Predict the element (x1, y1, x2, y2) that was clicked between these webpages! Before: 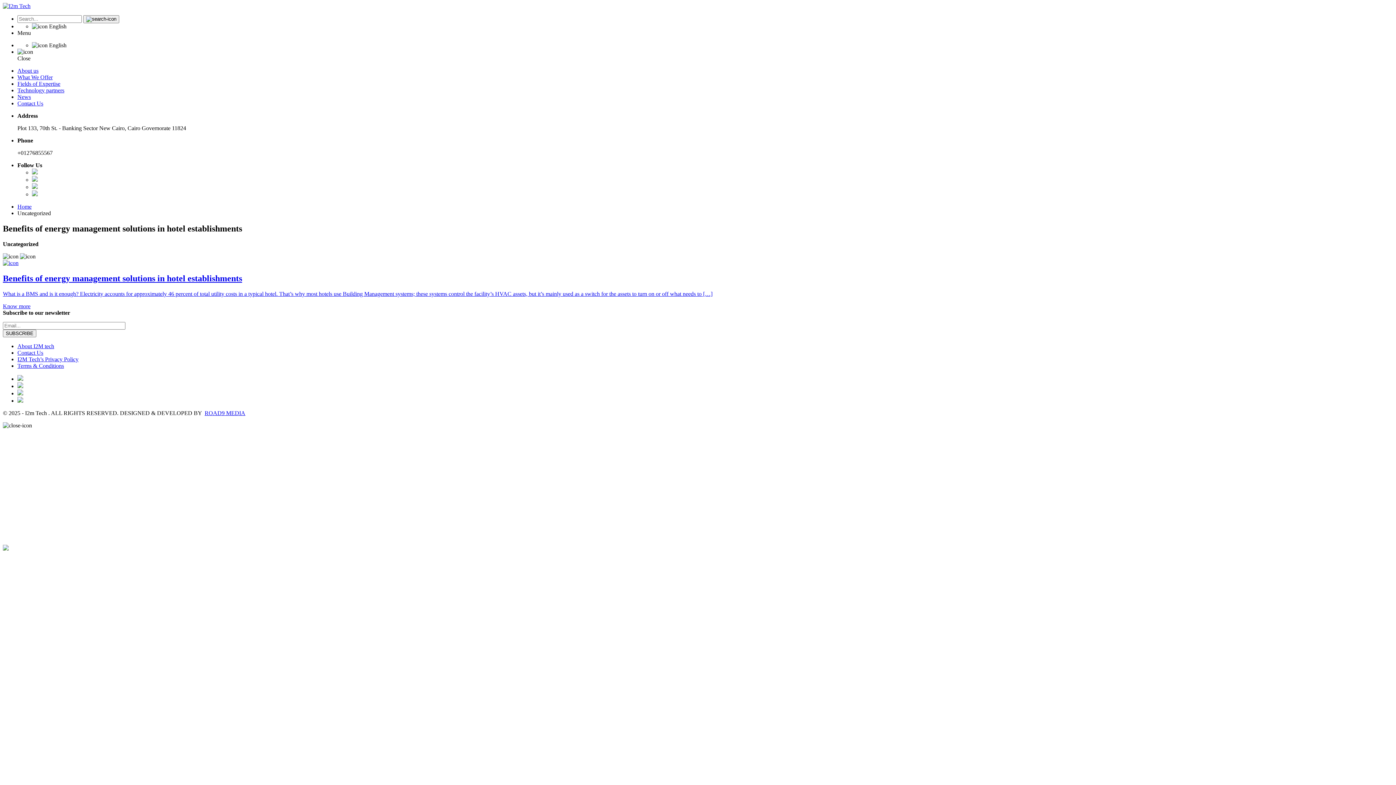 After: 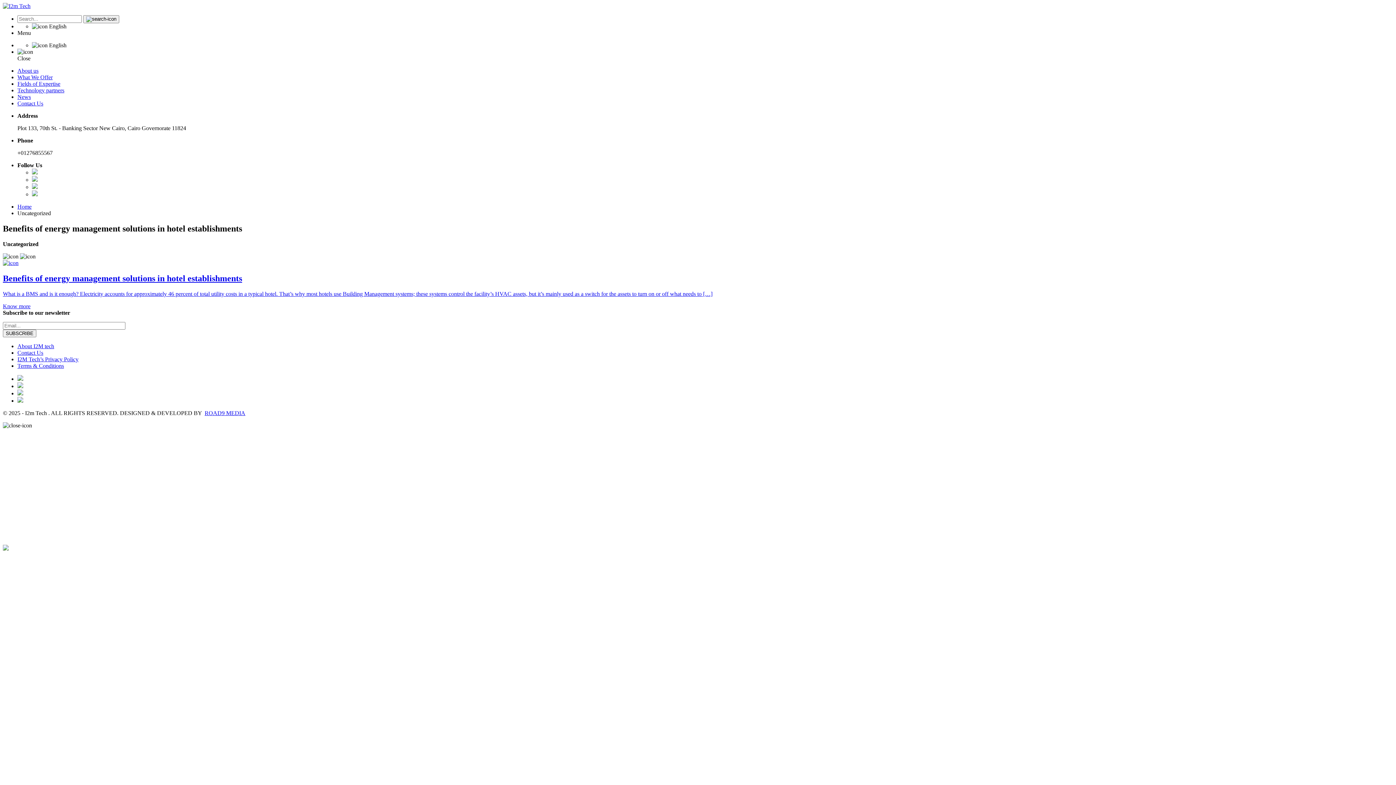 Action: bbox: (32, 191, 37, 197)